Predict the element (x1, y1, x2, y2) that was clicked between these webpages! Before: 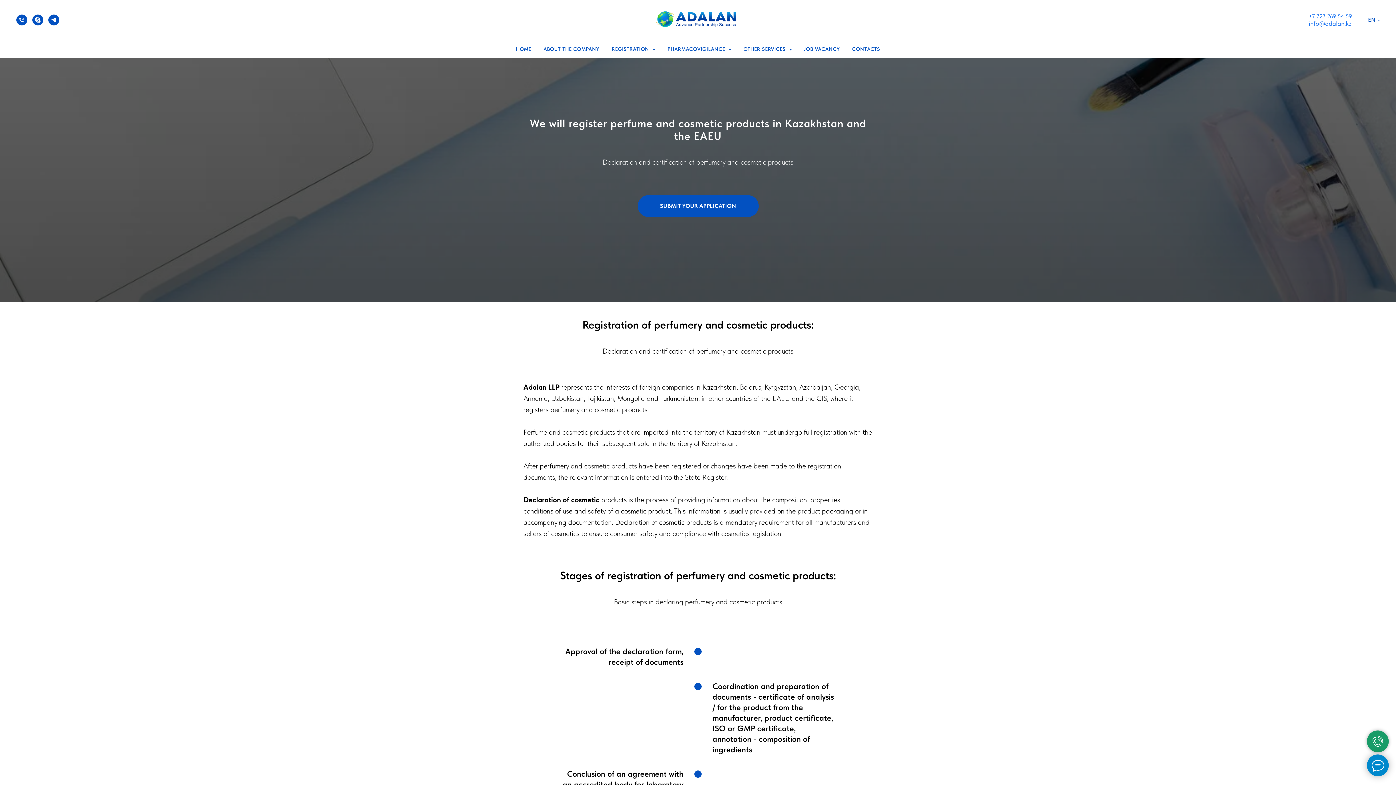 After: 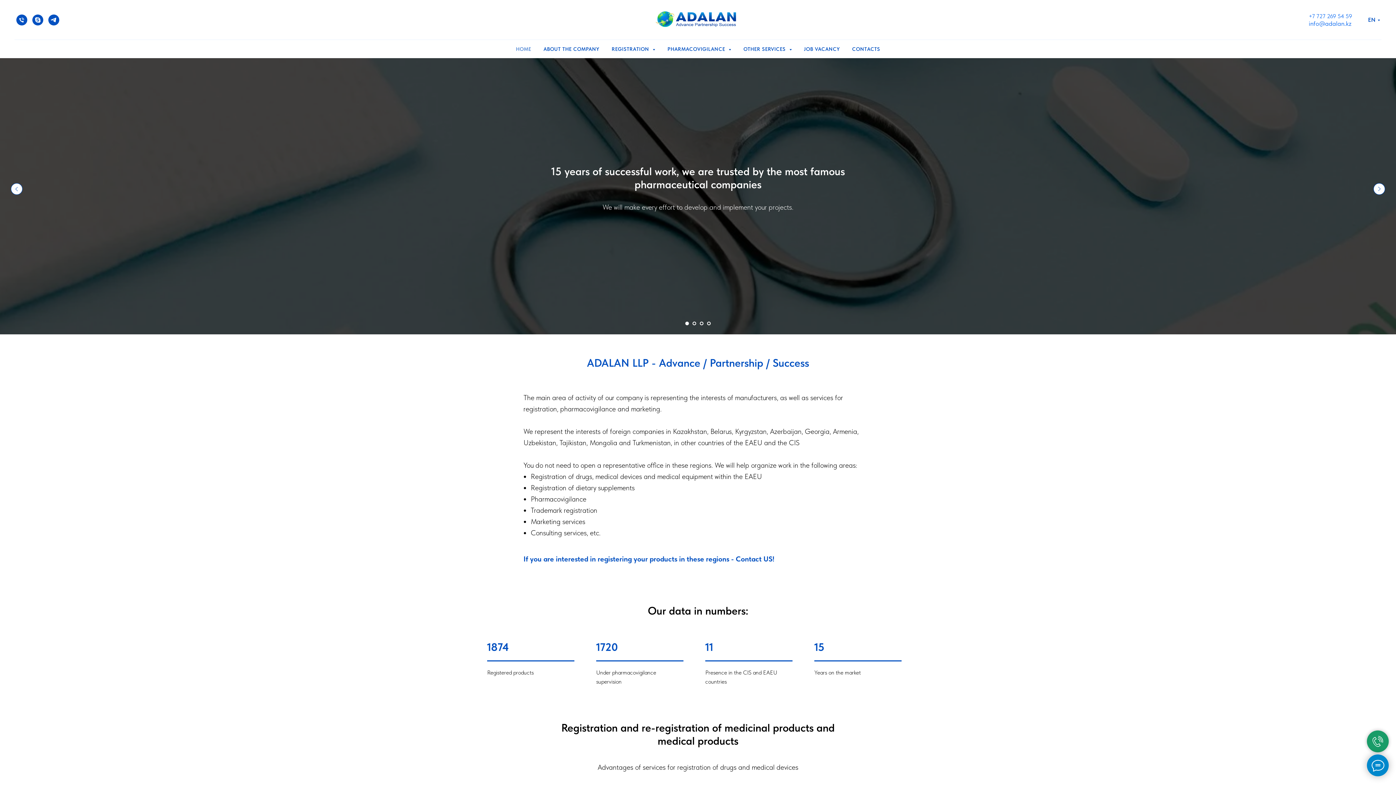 Action: bbox: (516, 46, 531, 52) label: HOME